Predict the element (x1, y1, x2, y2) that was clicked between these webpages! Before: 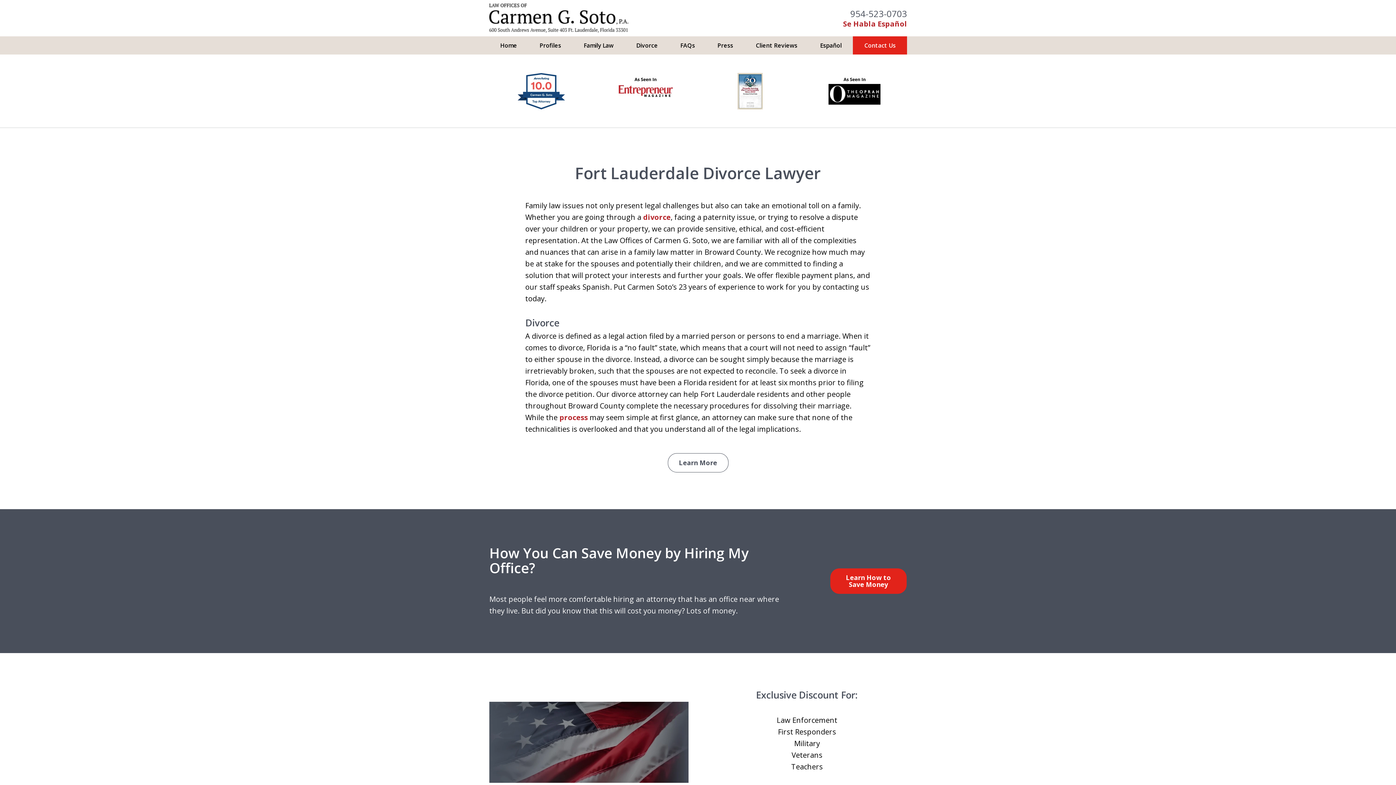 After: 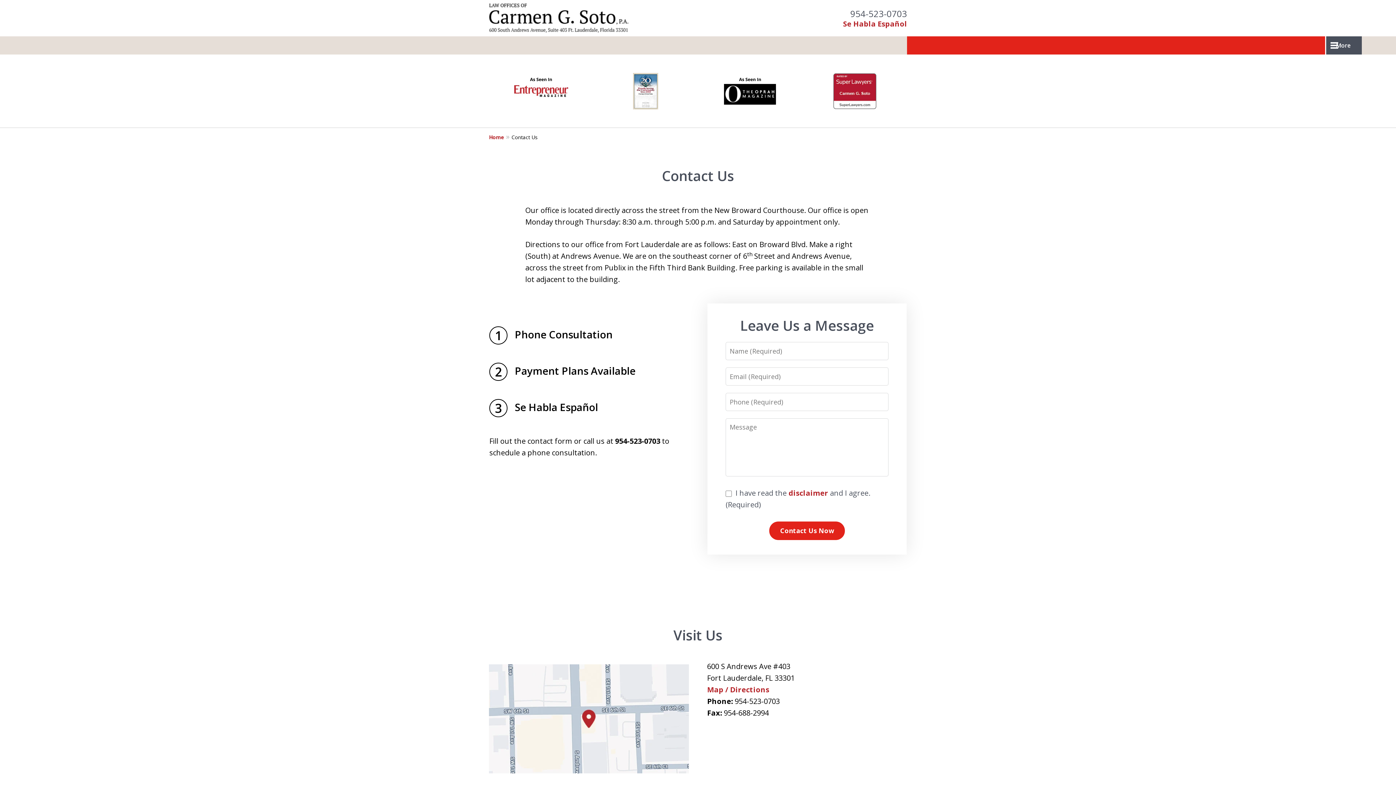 Action: bbox: (853, 36, 907, 54) label: Contact Us